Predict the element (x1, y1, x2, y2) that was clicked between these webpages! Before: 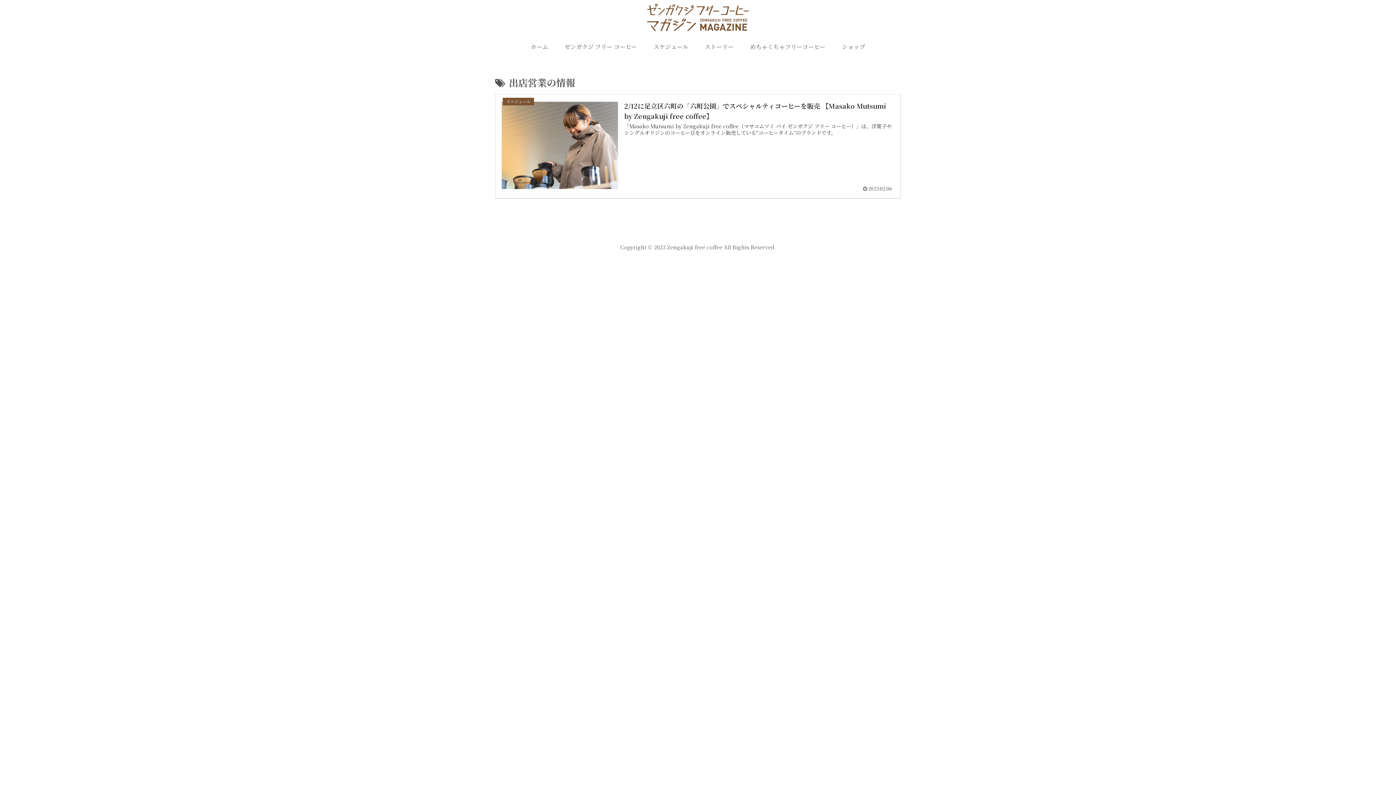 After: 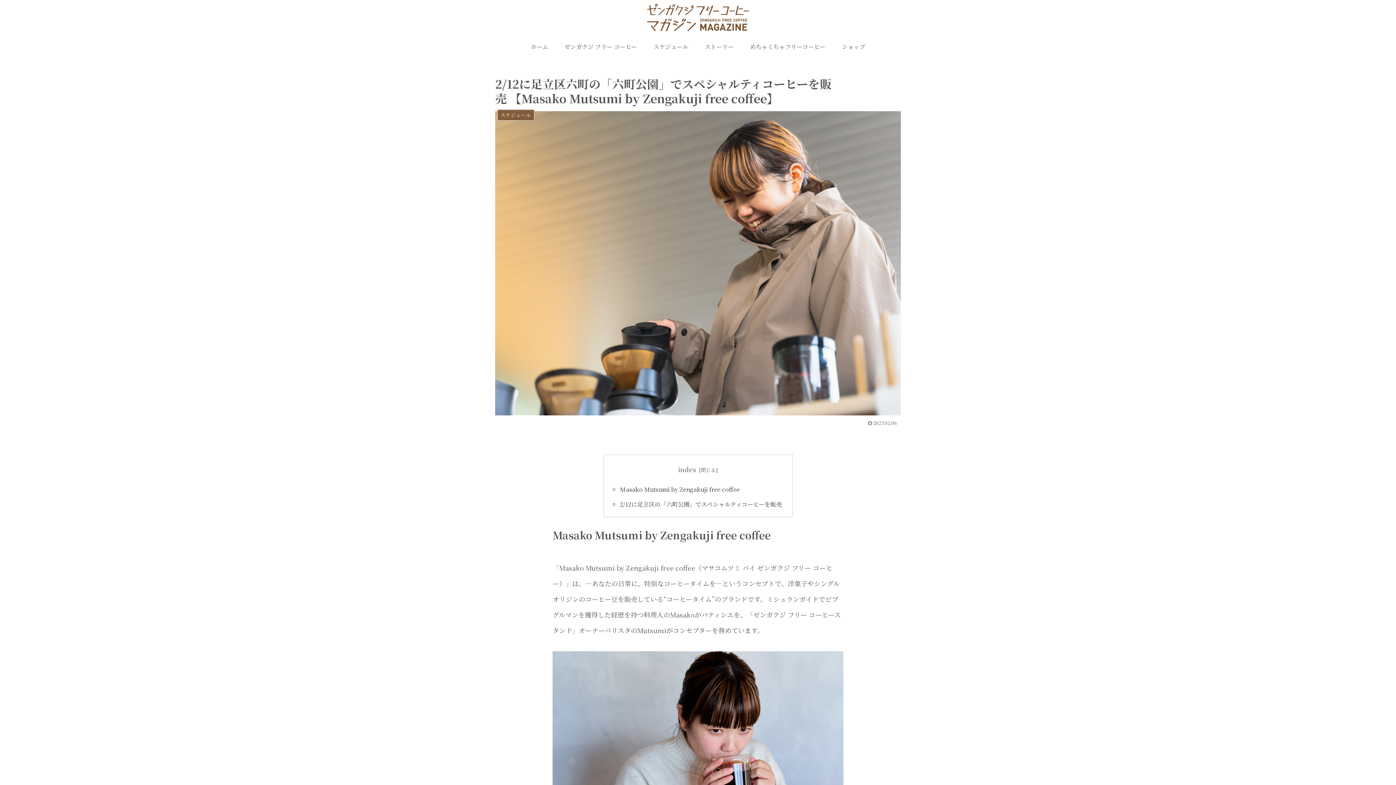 Action: bbox: (495, 94, 901, 198) label: スケジュール
2/12に足立区六町の「六町公園」でスペシャルティコーヒーを販売 【Masako Mutsumi by Zengakuji free coffee】
「Masako Mutsumi by Zengakuji free coffee（マサコムツミ バイ ゼンガクジ フリー コーヒー）」は、洋菓子やシングルオリジンのコーヒー豆をオンライン販売している“コーヒータイム”のブランドです。
2023.02.06